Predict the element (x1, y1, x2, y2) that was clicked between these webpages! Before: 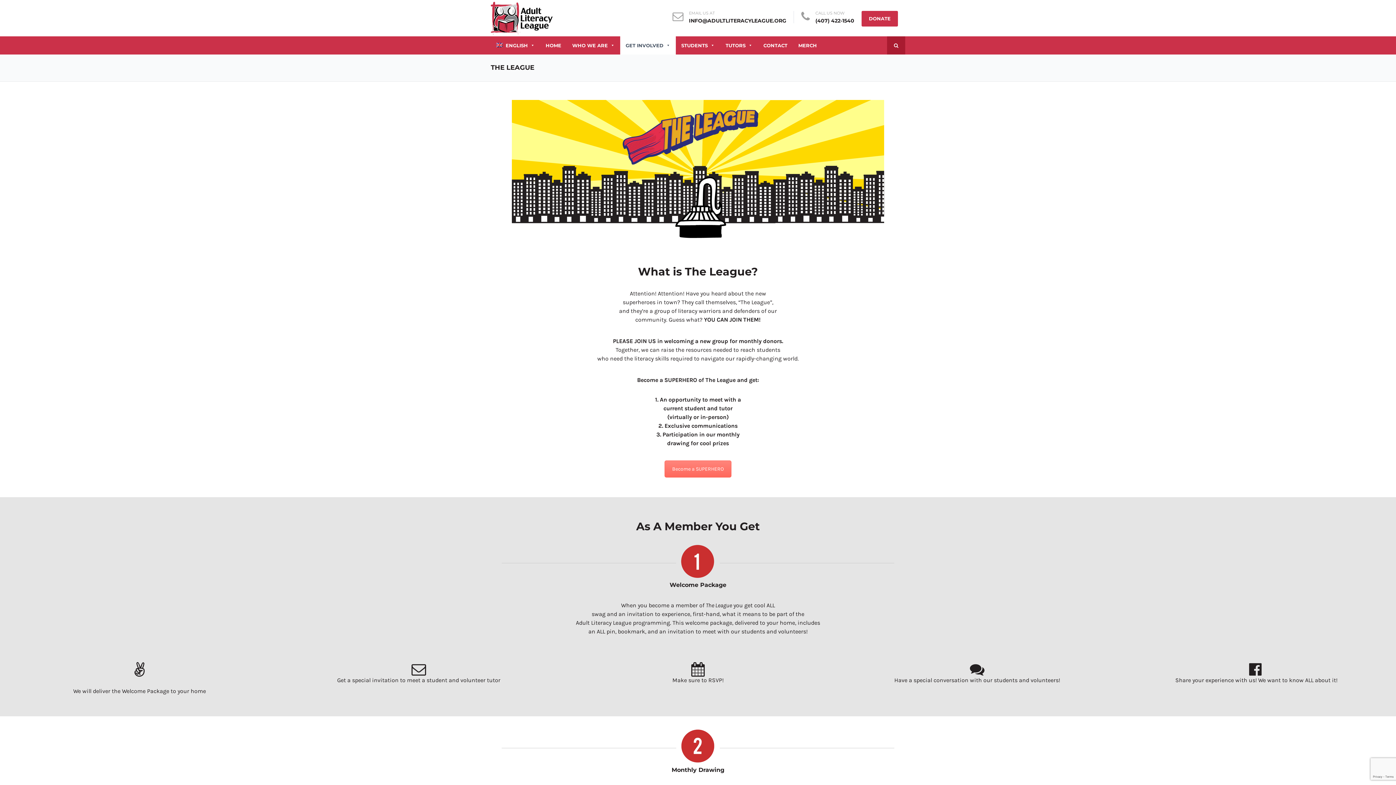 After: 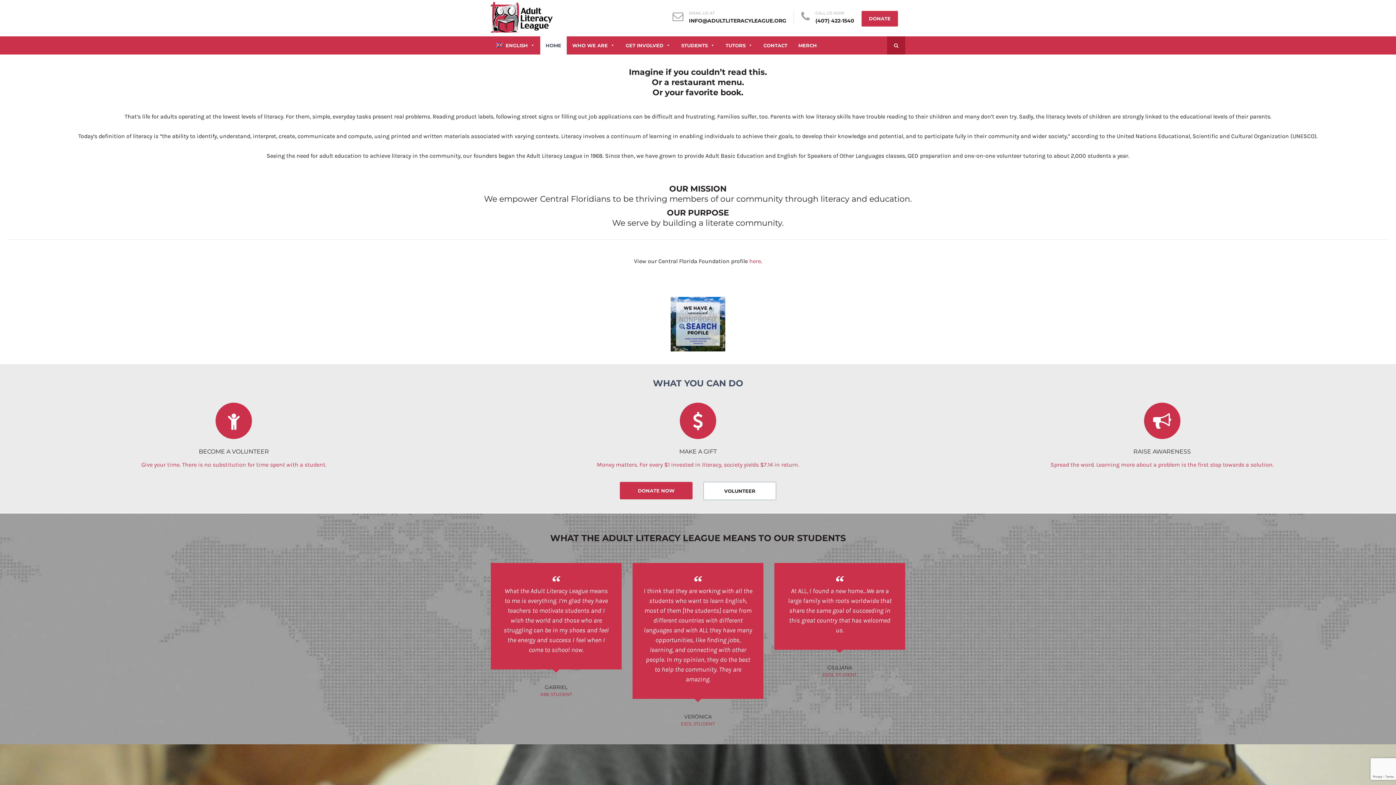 Action: bbox: (490, 14, 552, 21)